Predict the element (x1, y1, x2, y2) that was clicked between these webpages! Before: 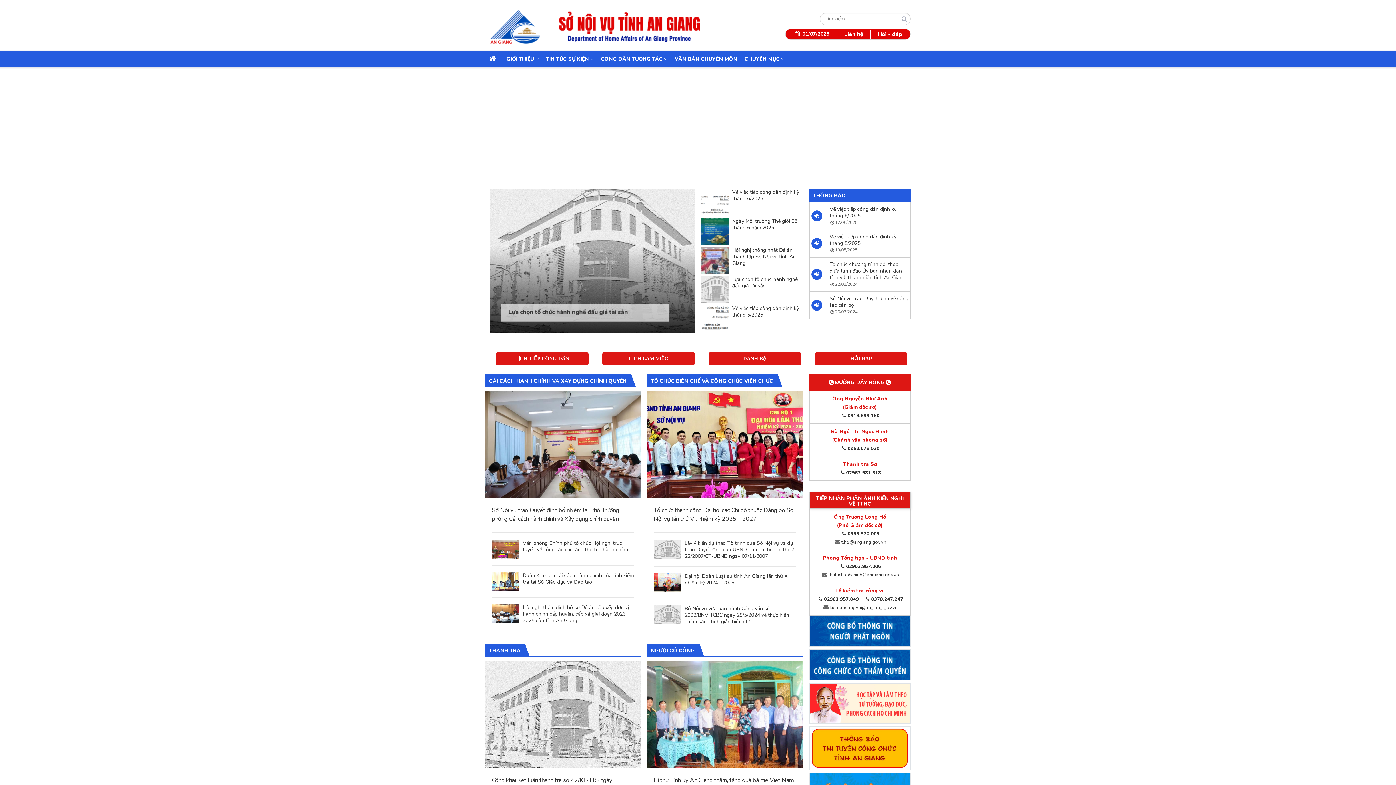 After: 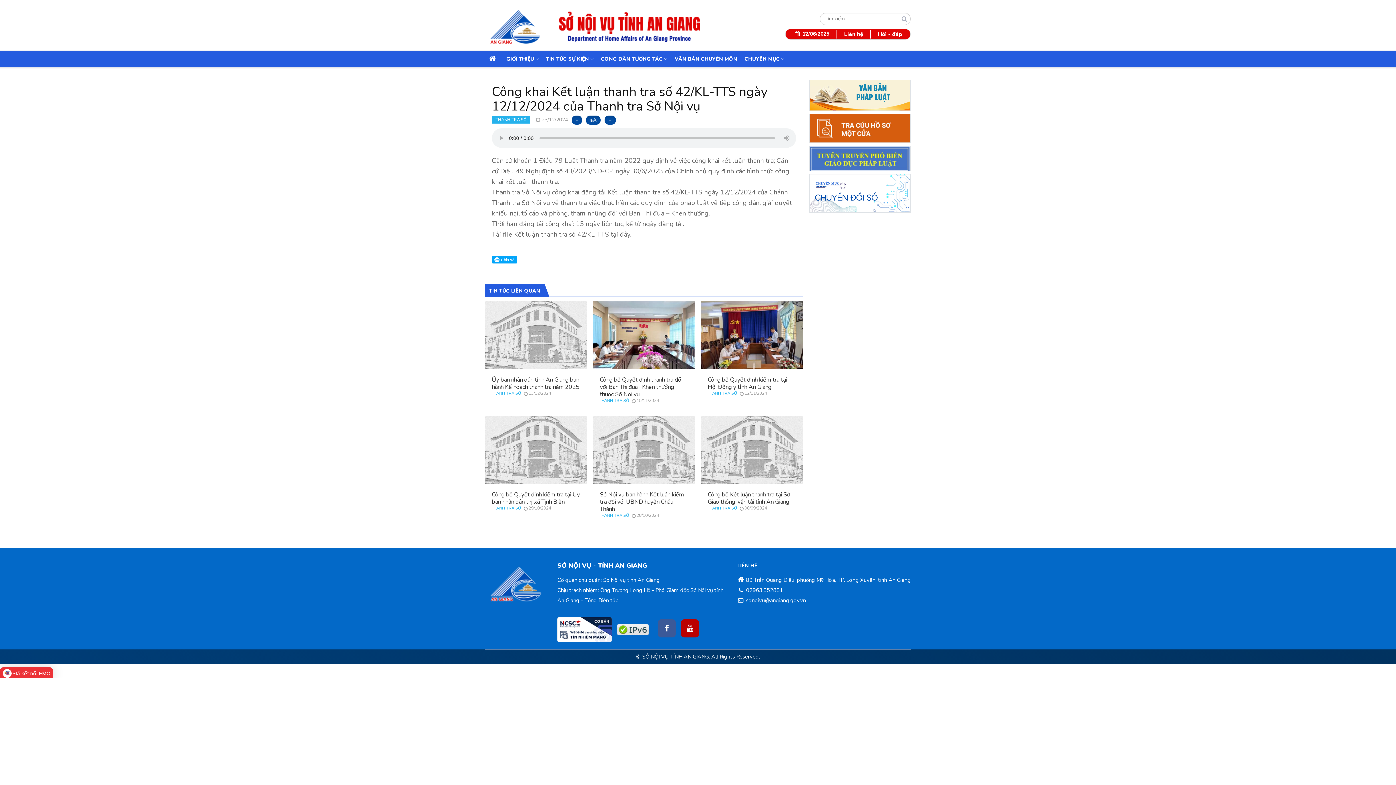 Action: bbox: (485, 710, 640, 717)